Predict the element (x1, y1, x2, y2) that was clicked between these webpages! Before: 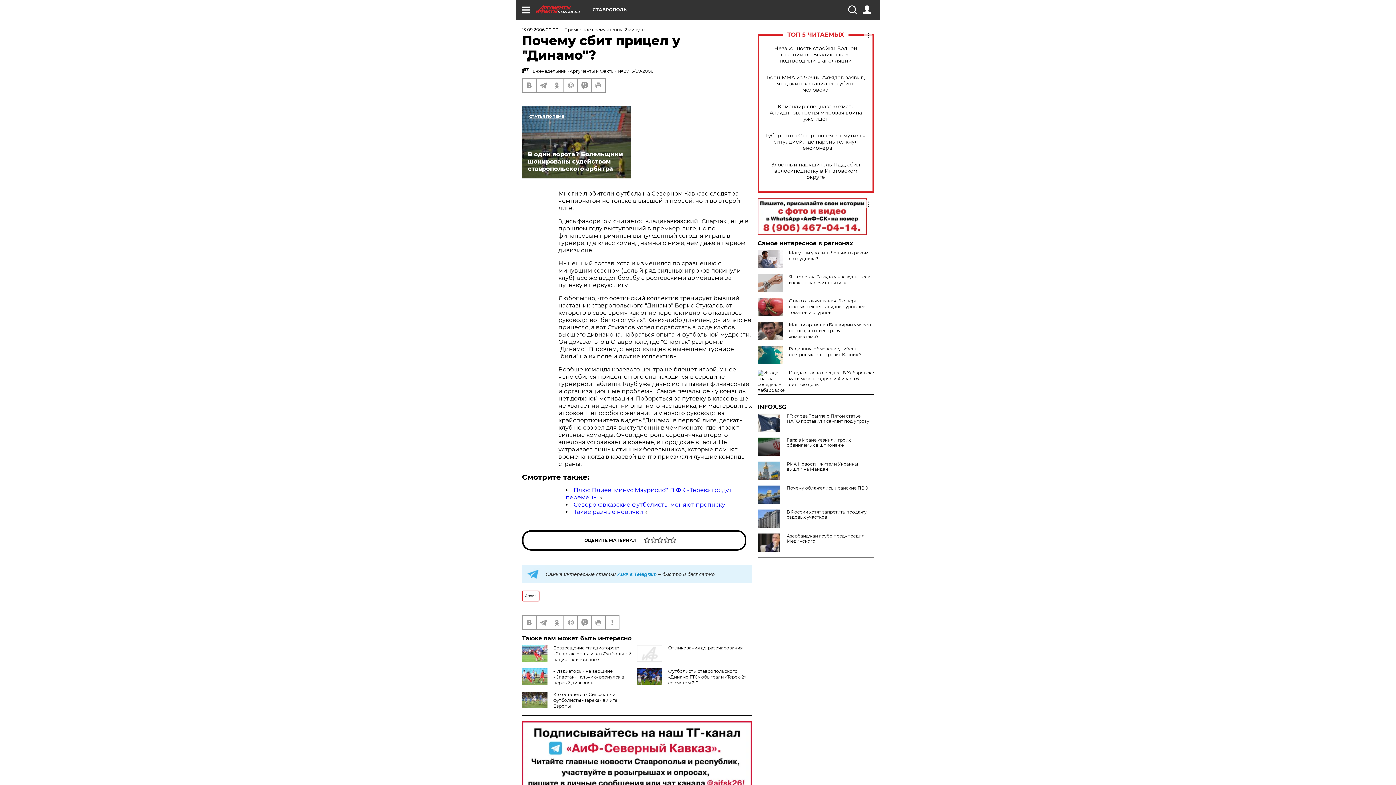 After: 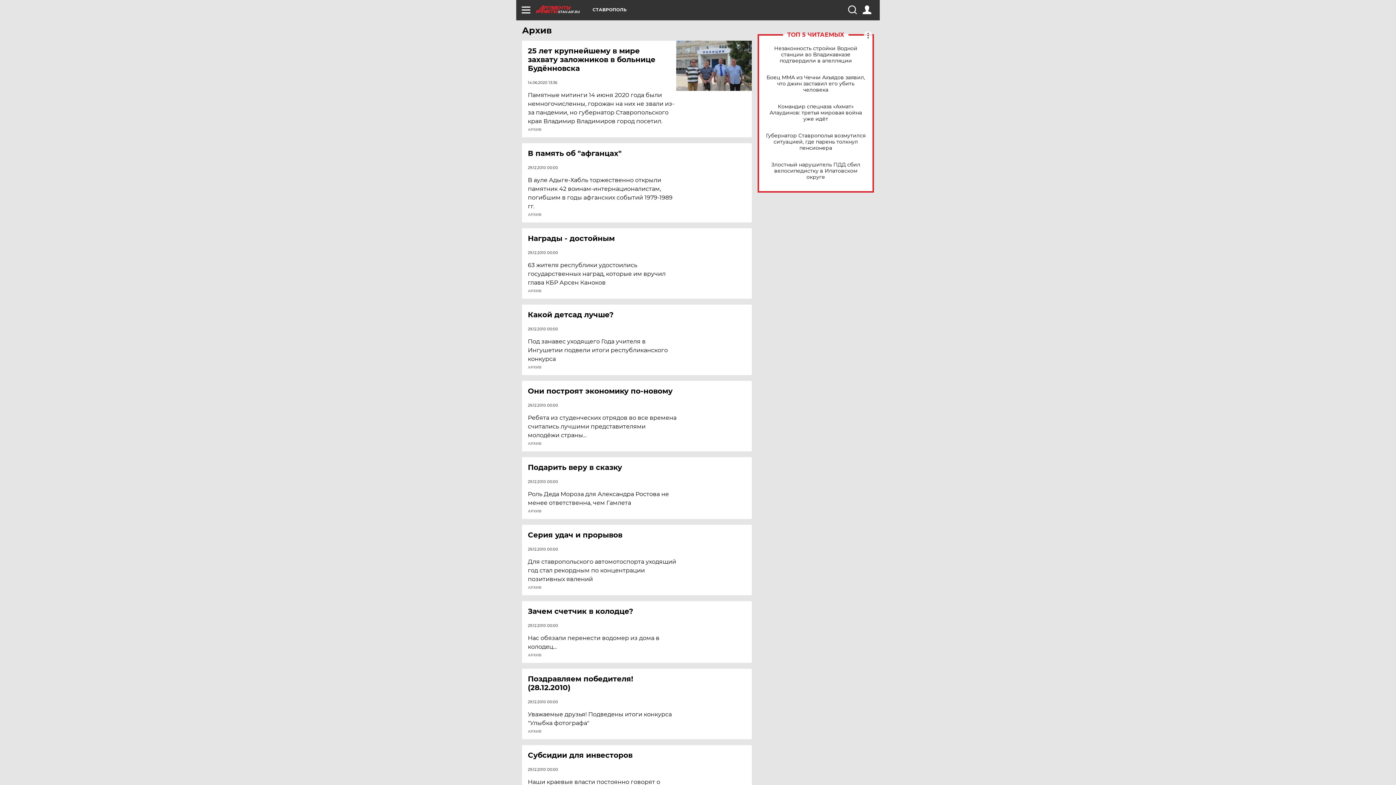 Action: label: Архив bbox: (522, 590, 539, 601)